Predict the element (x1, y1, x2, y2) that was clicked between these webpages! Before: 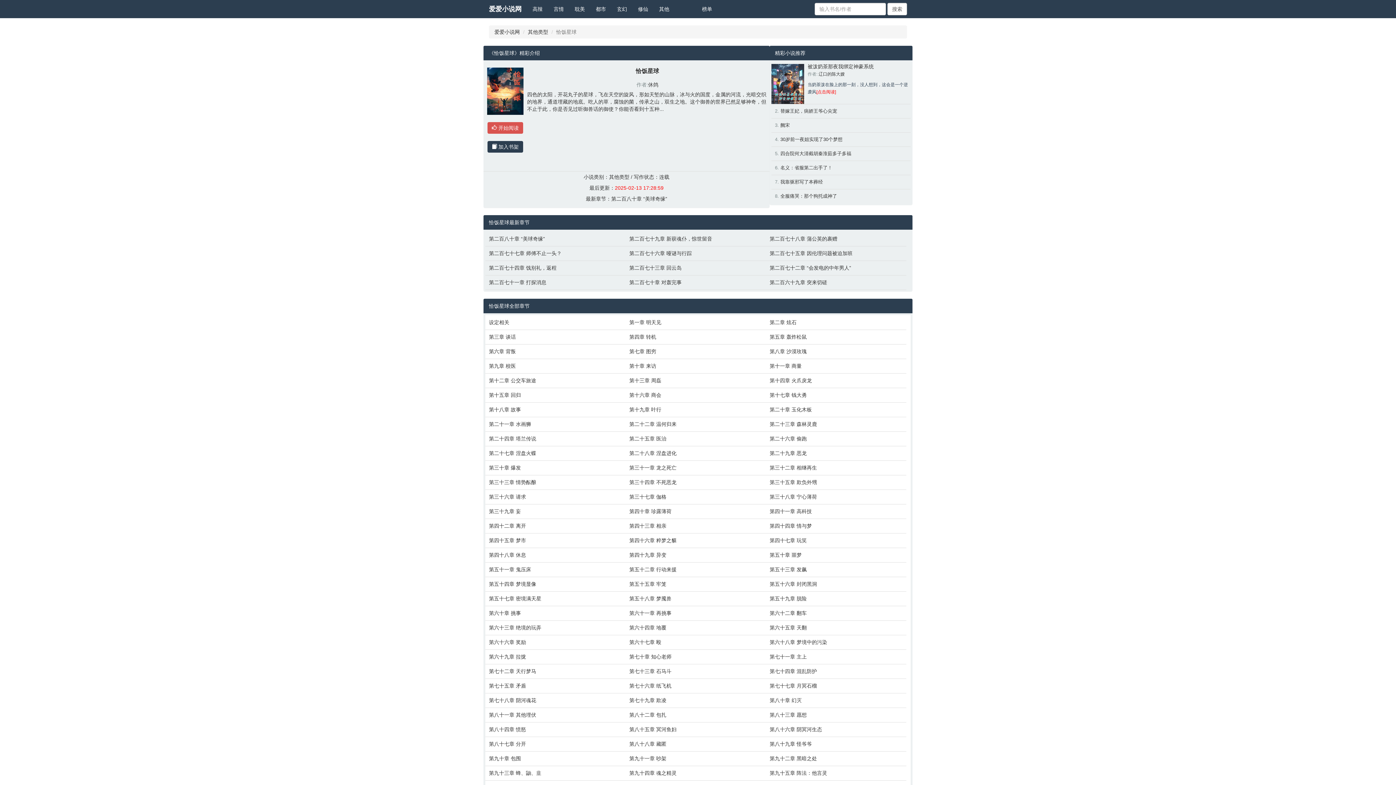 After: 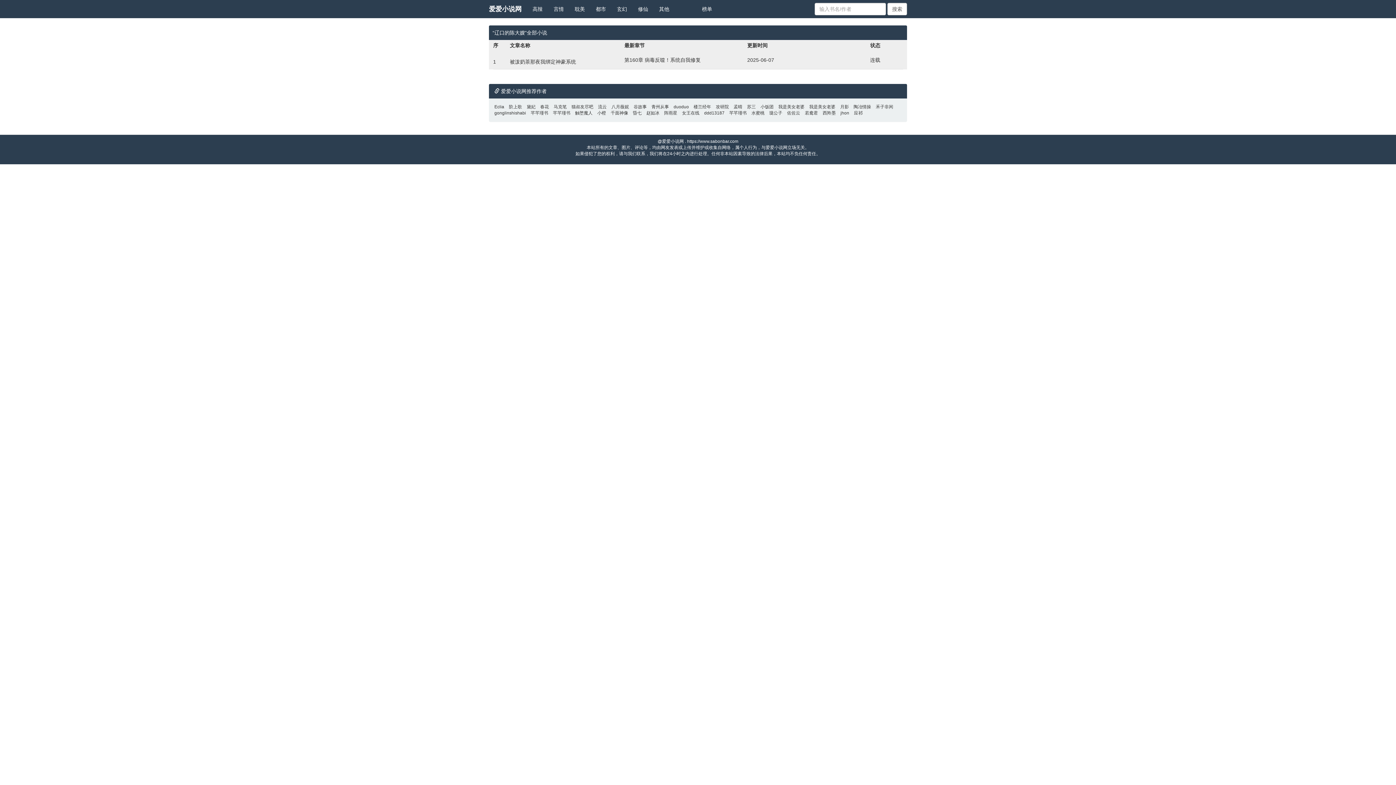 Action: label: 辽口的陈大嫂 bbox: (818, 71, 844, 76)